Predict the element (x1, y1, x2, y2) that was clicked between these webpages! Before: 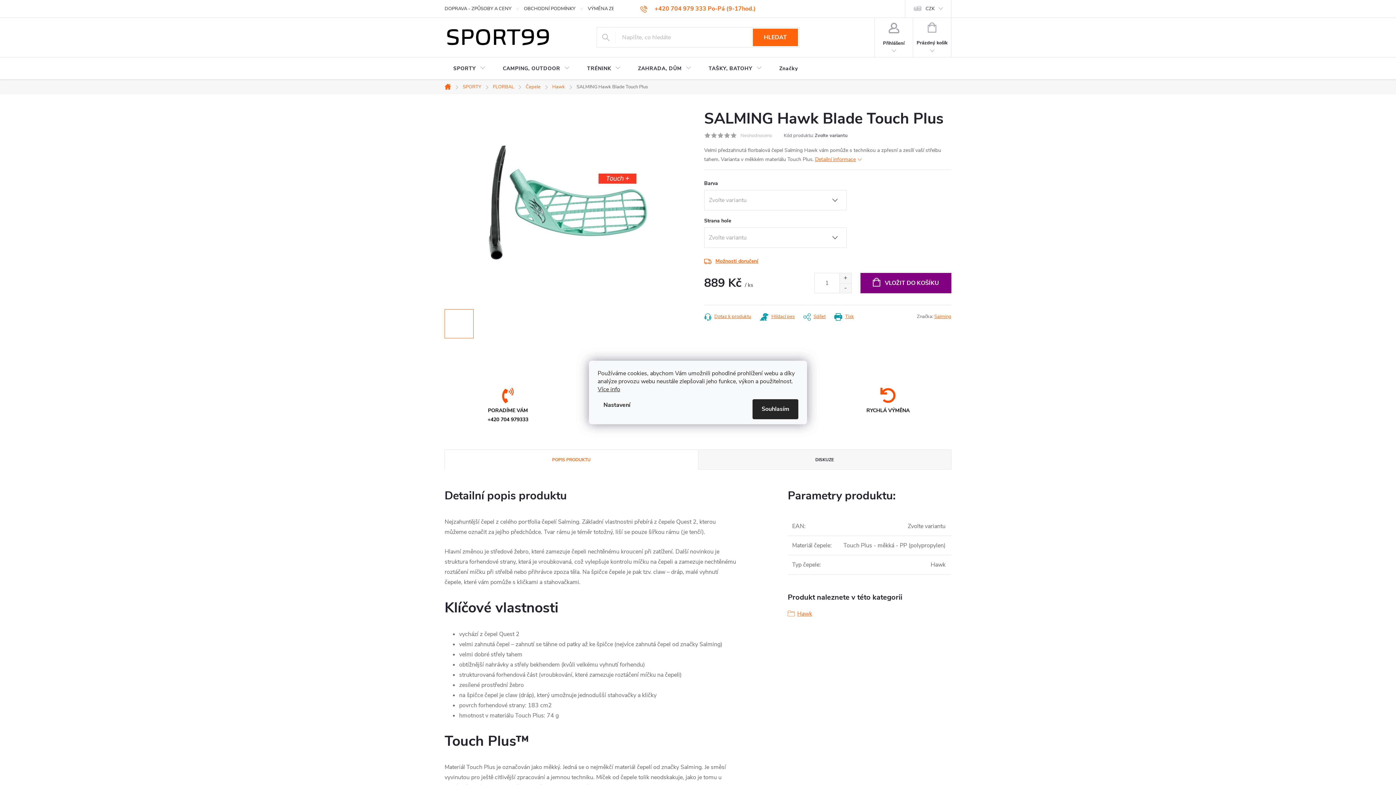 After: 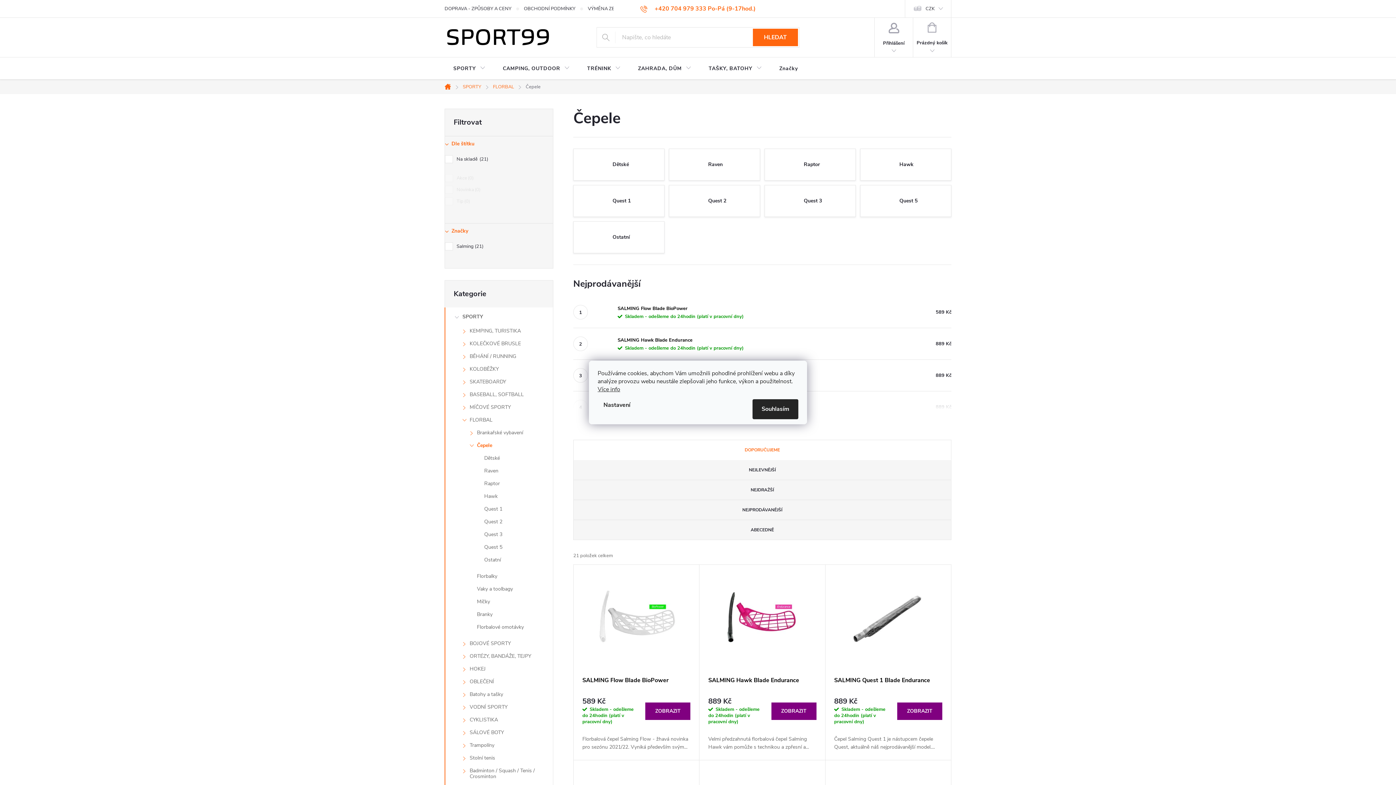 Action: label: Čepele bbox: (520, 79, 546, 94)